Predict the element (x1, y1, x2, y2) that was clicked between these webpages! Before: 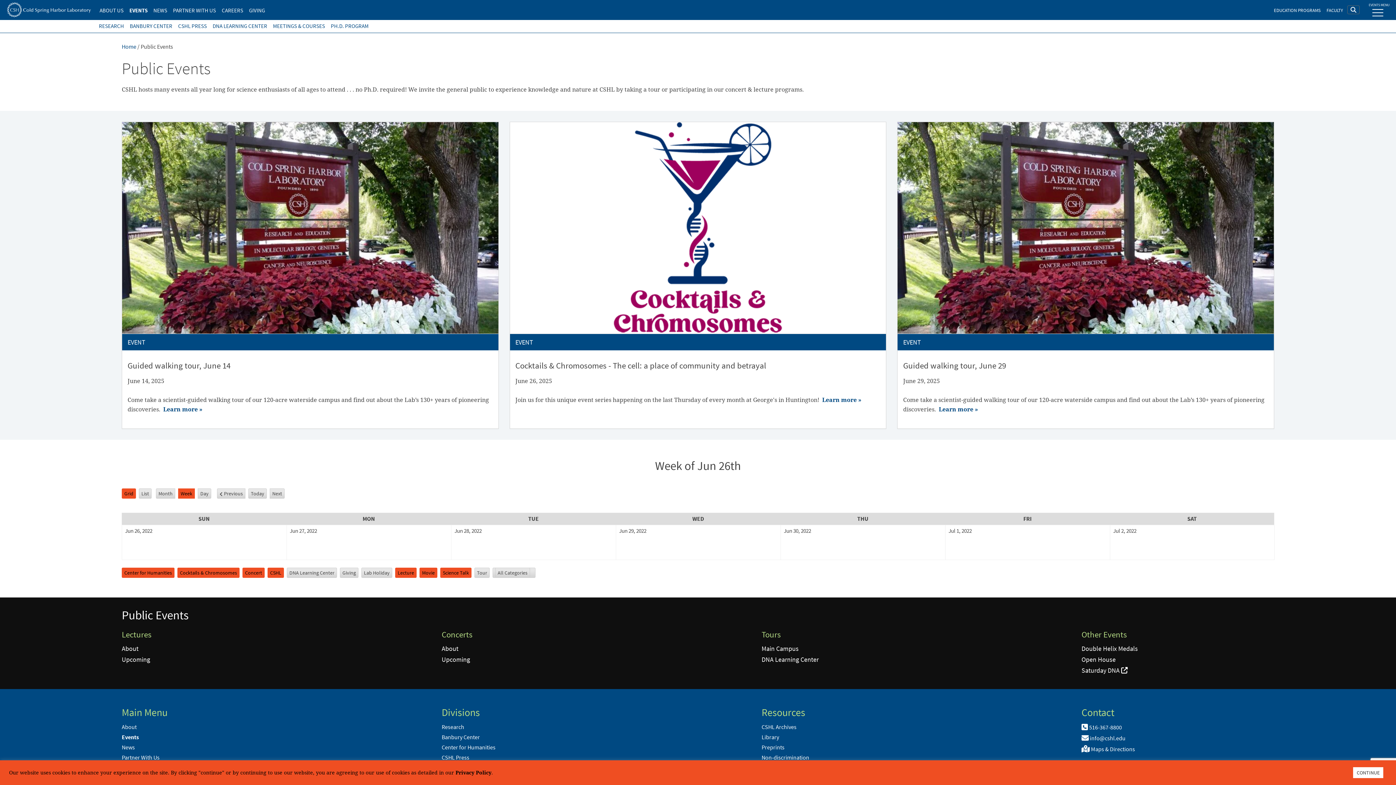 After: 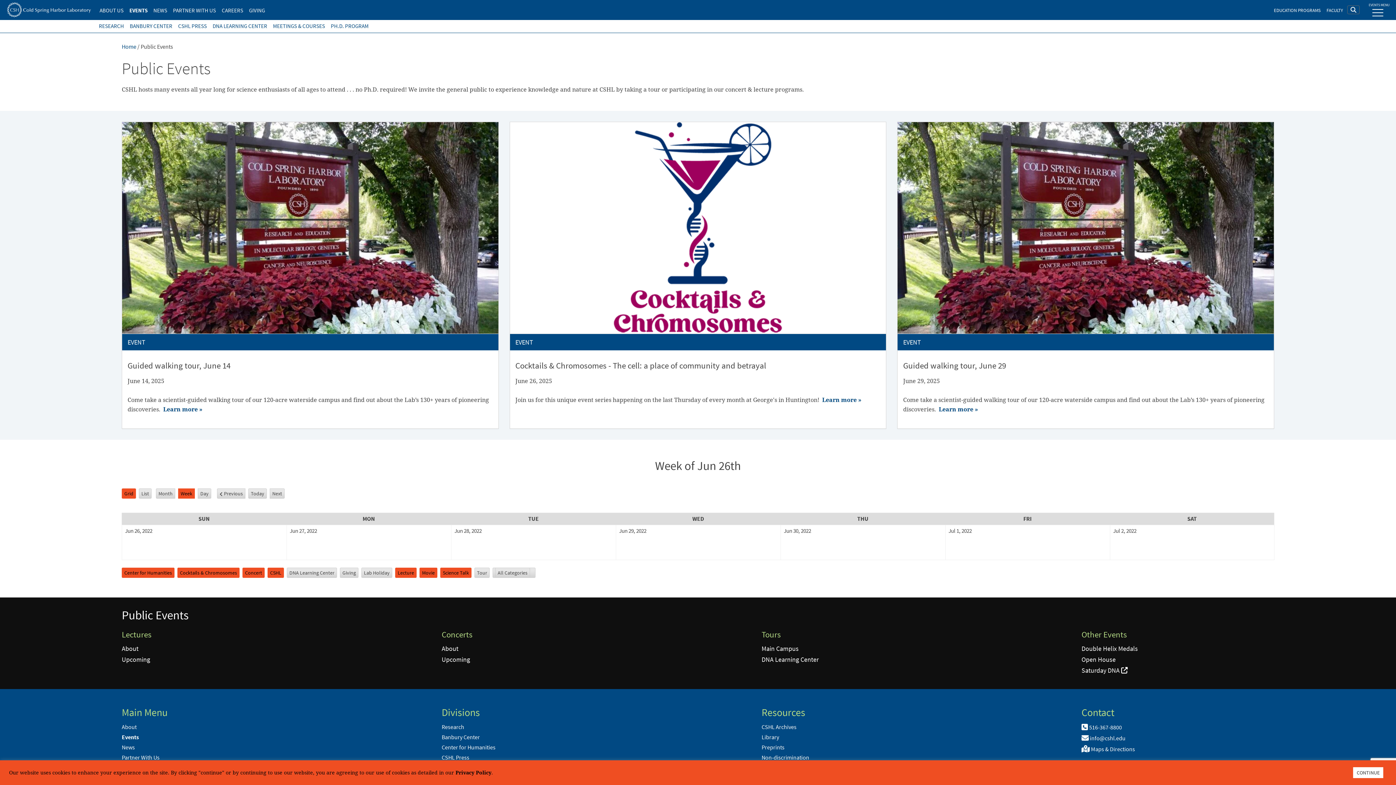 Action: bbox: (178, 488, 194, 499) label: Week